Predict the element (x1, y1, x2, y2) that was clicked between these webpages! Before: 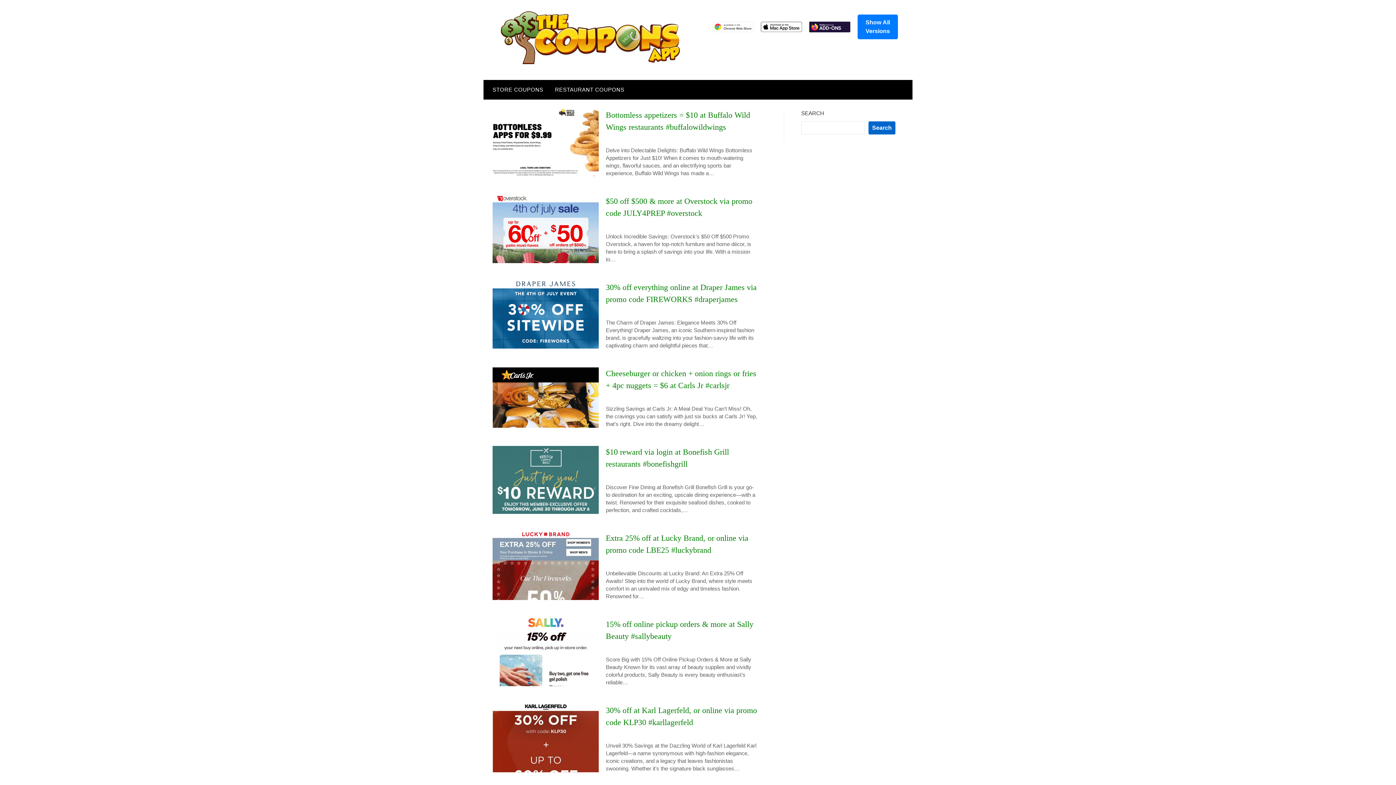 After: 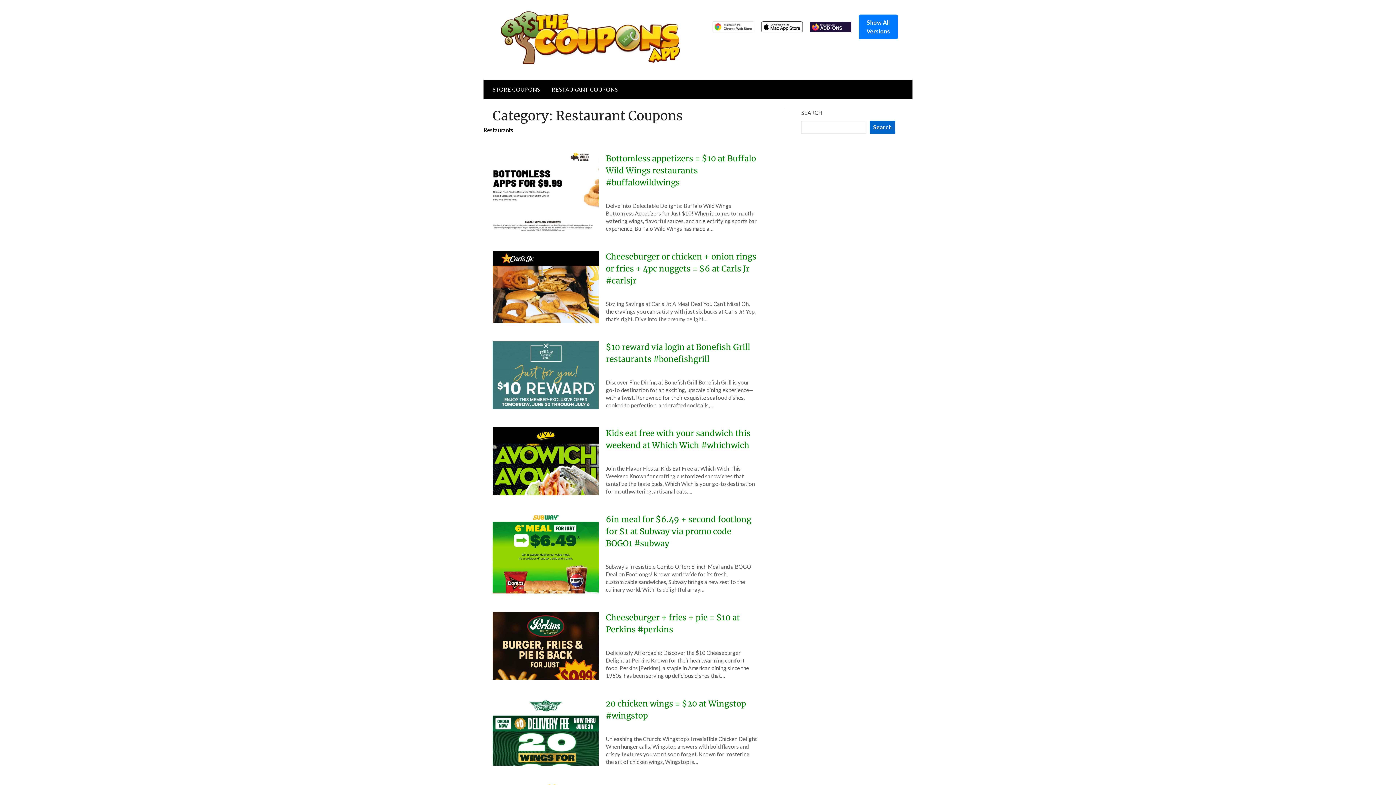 Action: bbox: (549, 80, 630, 99) label: RESTAURANT COUPONS